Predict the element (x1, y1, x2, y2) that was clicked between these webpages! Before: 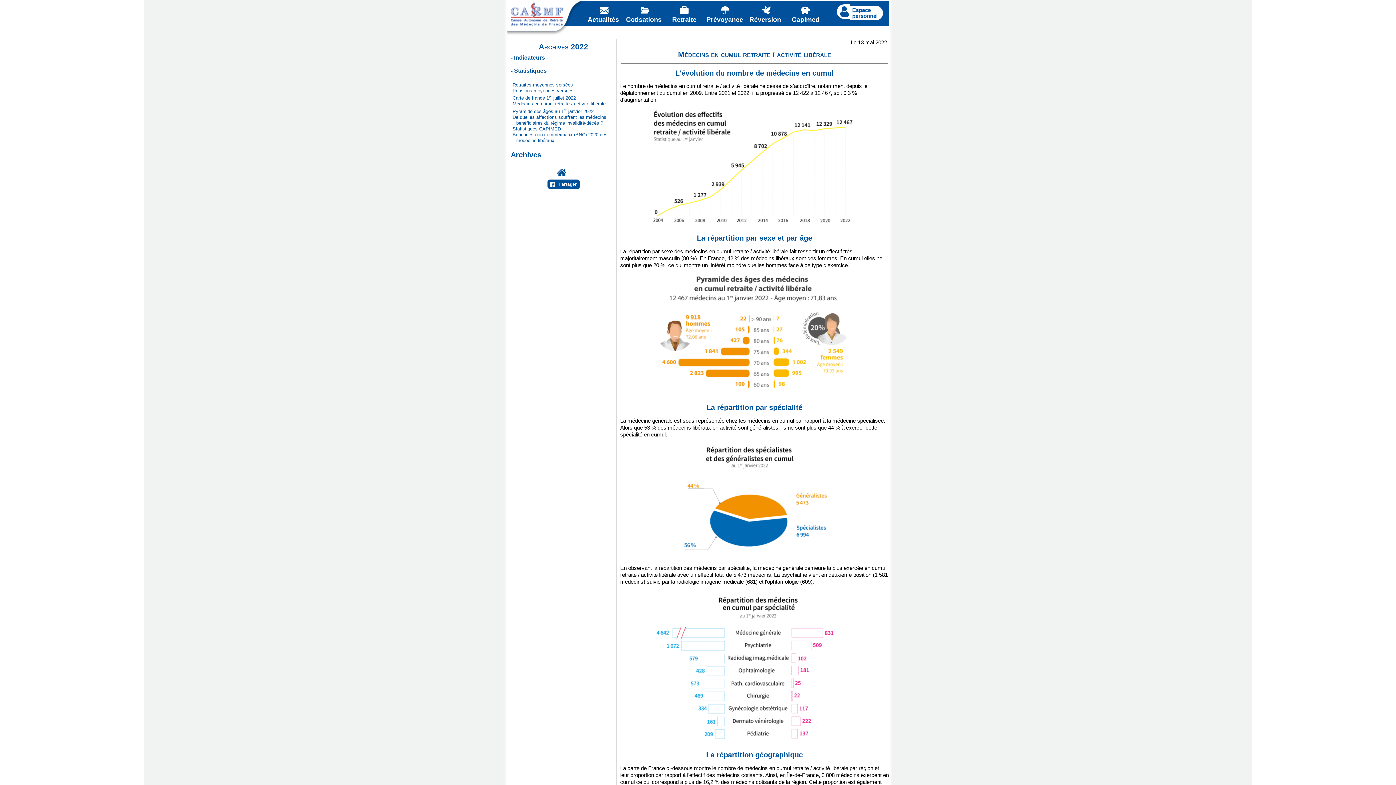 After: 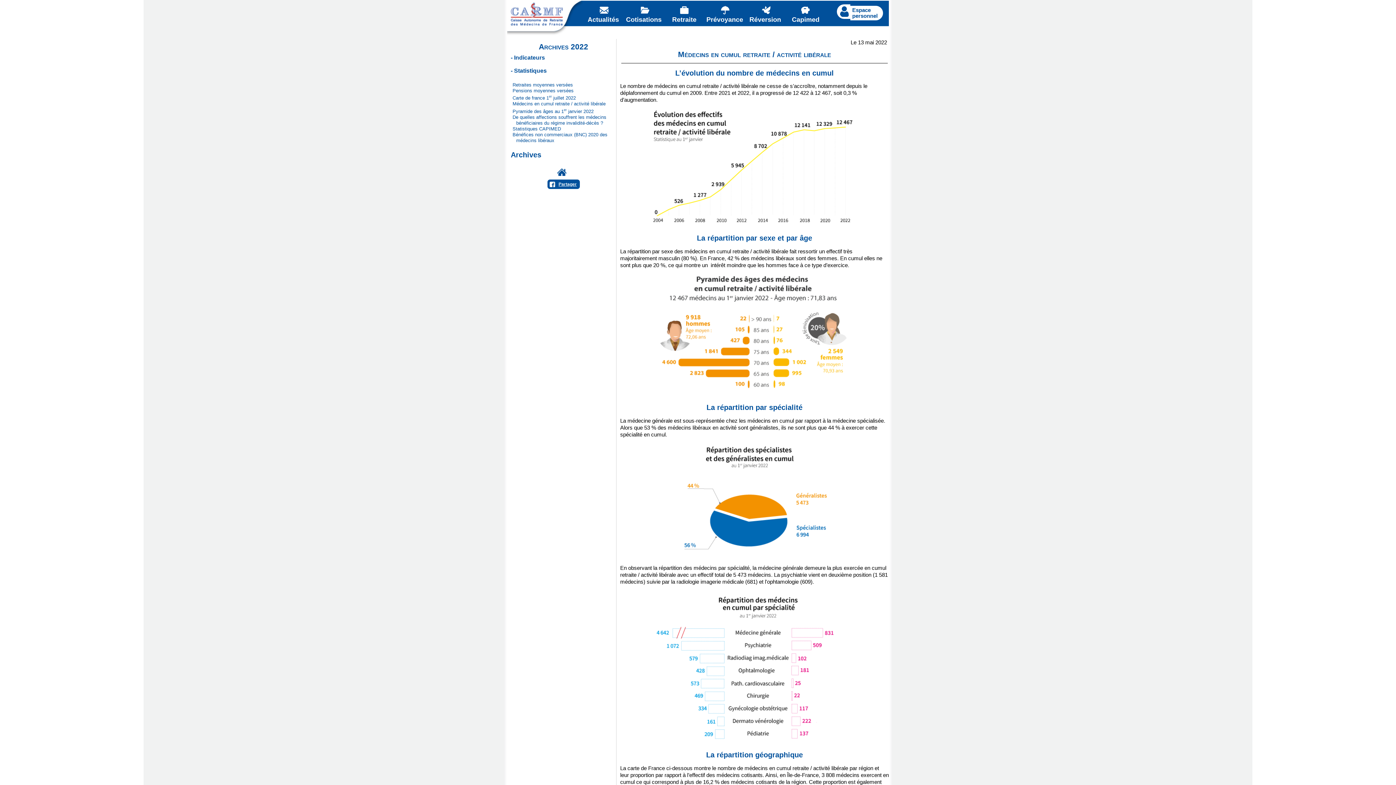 Action: label: Partager bbox: (558, 181, 576, 186)